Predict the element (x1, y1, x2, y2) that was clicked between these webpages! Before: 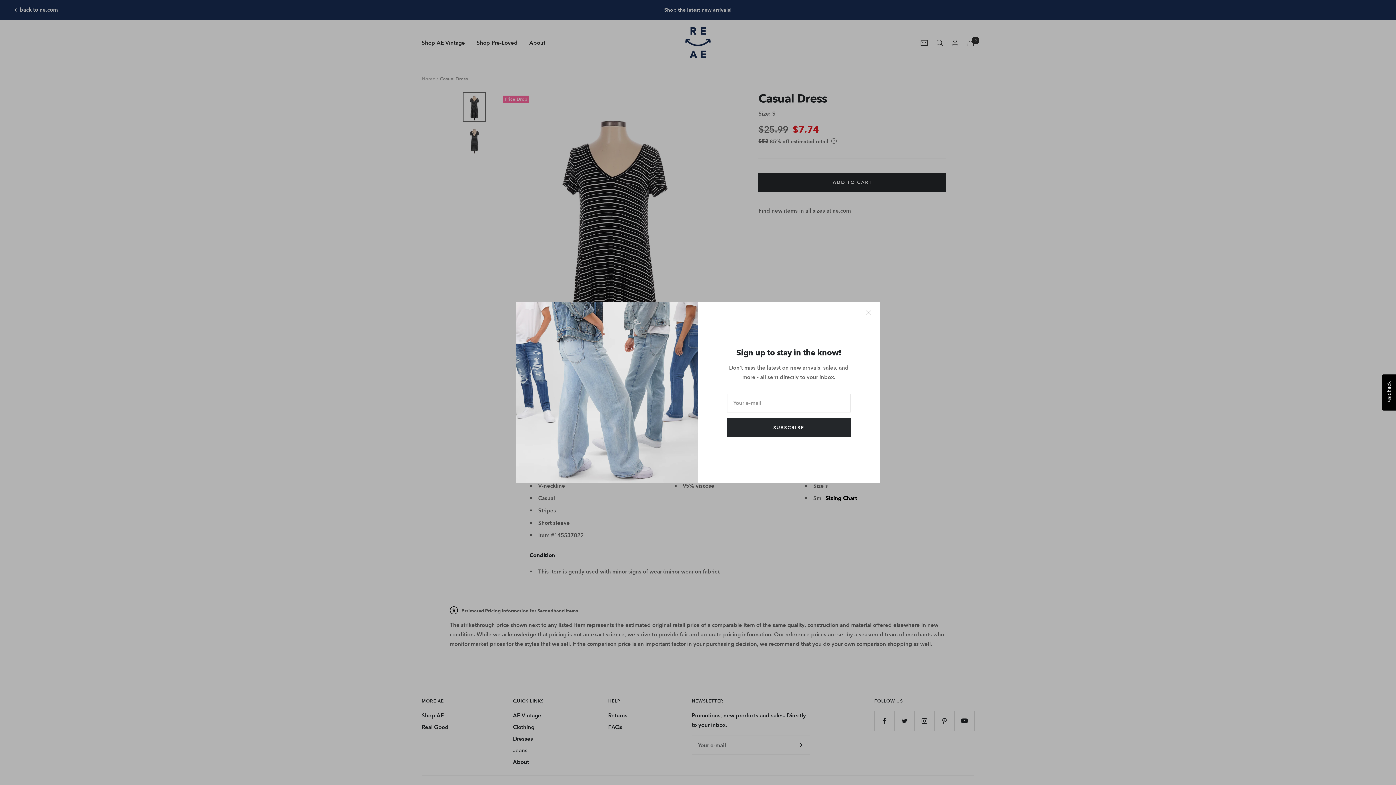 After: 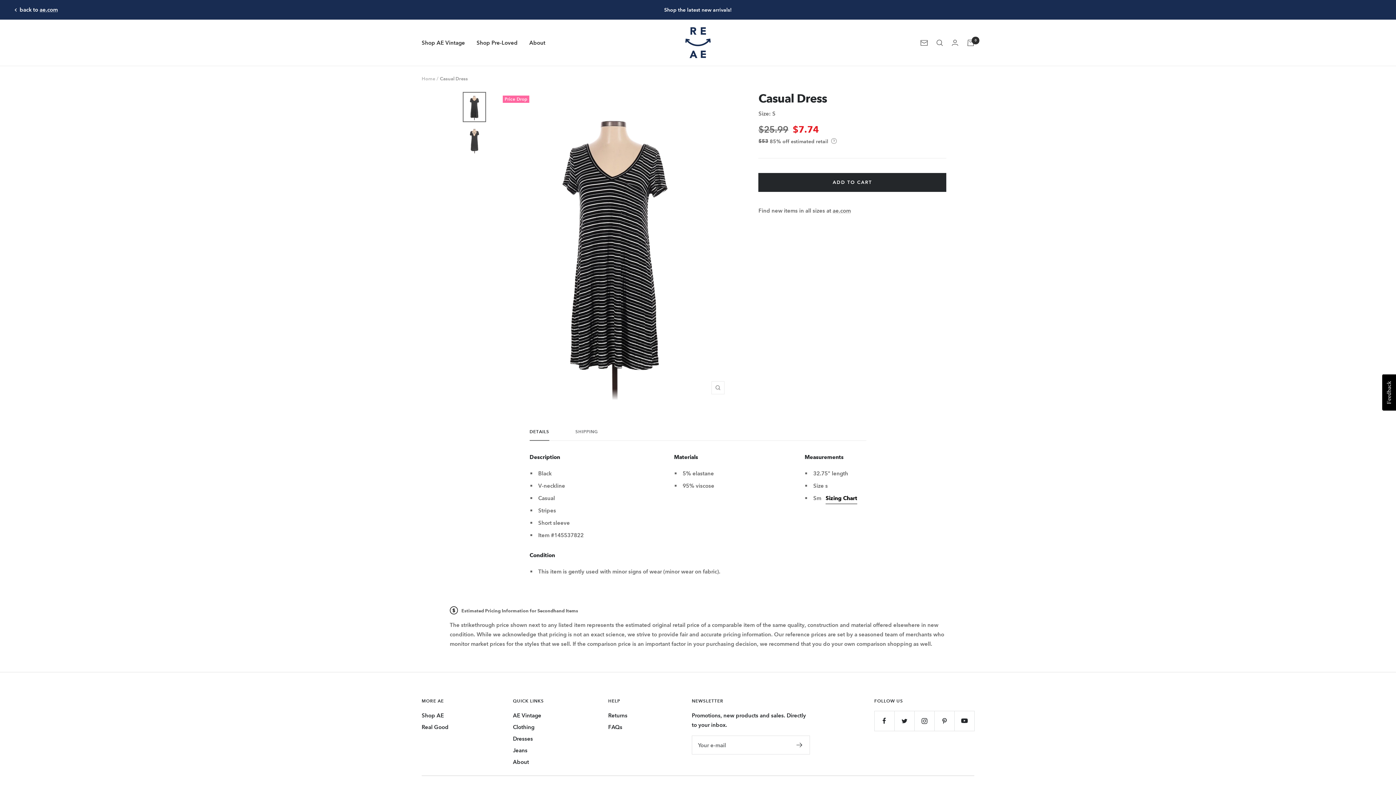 Action: bbox: (866, 310, 871, 315)